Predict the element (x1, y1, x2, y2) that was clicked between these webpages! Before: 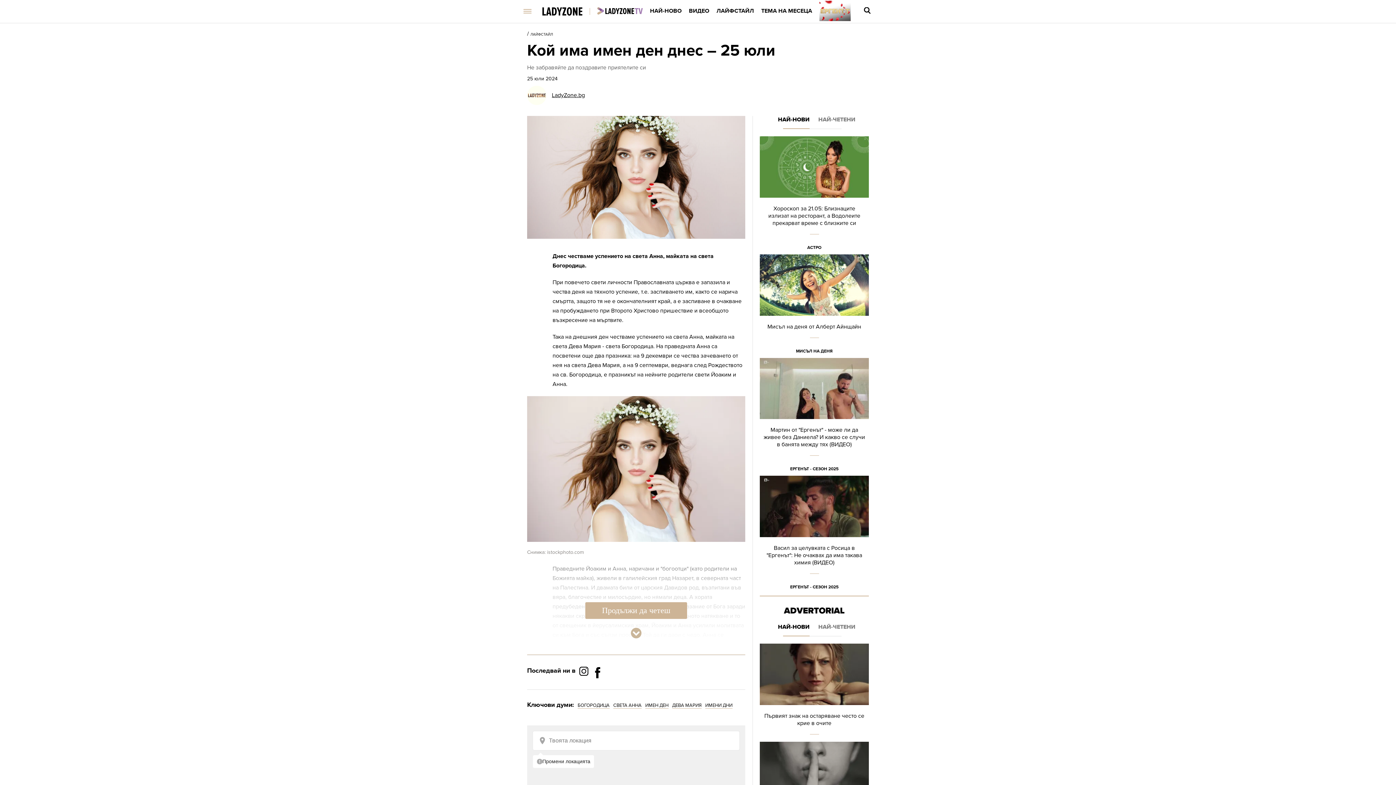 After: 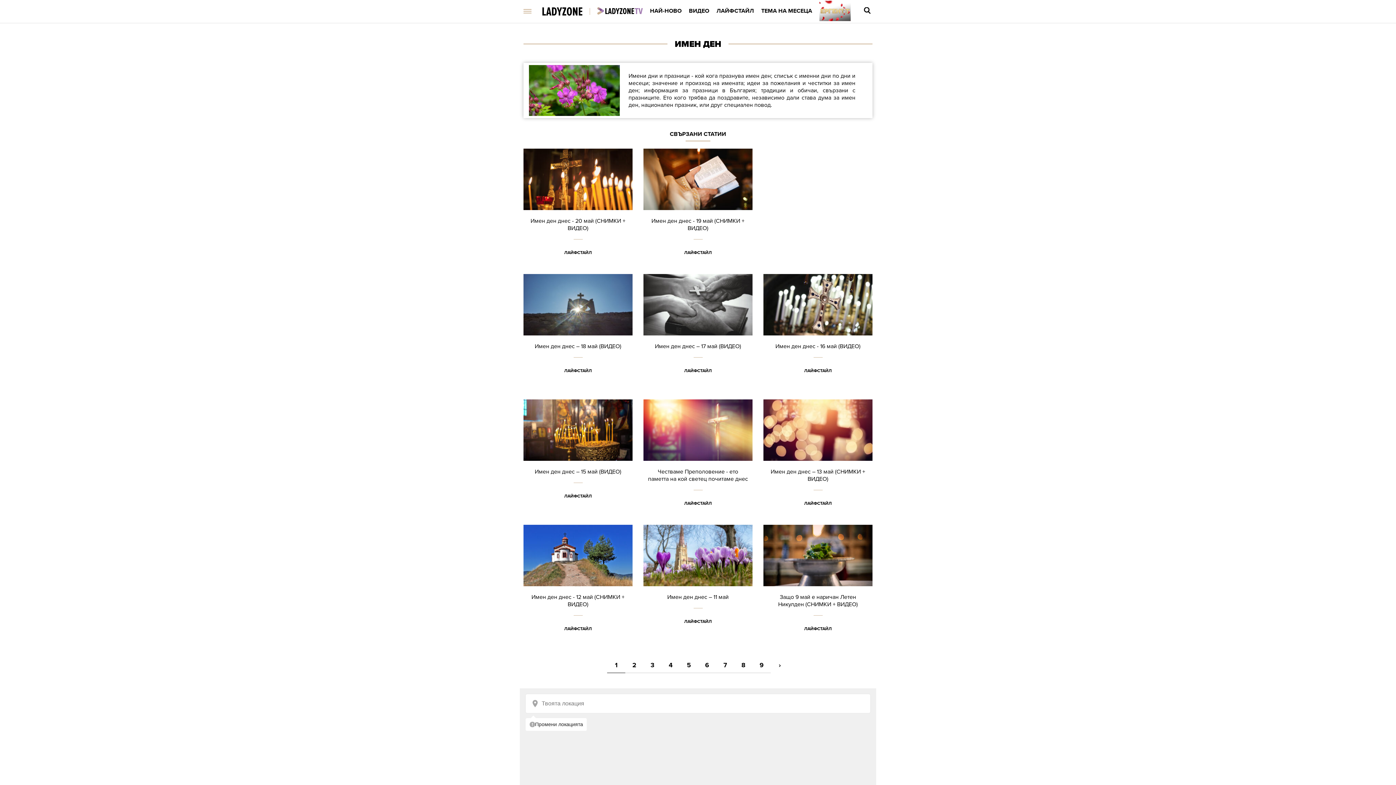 Action: bbox: (645, 702, 668, 708) label: ИМЕН ДЕН